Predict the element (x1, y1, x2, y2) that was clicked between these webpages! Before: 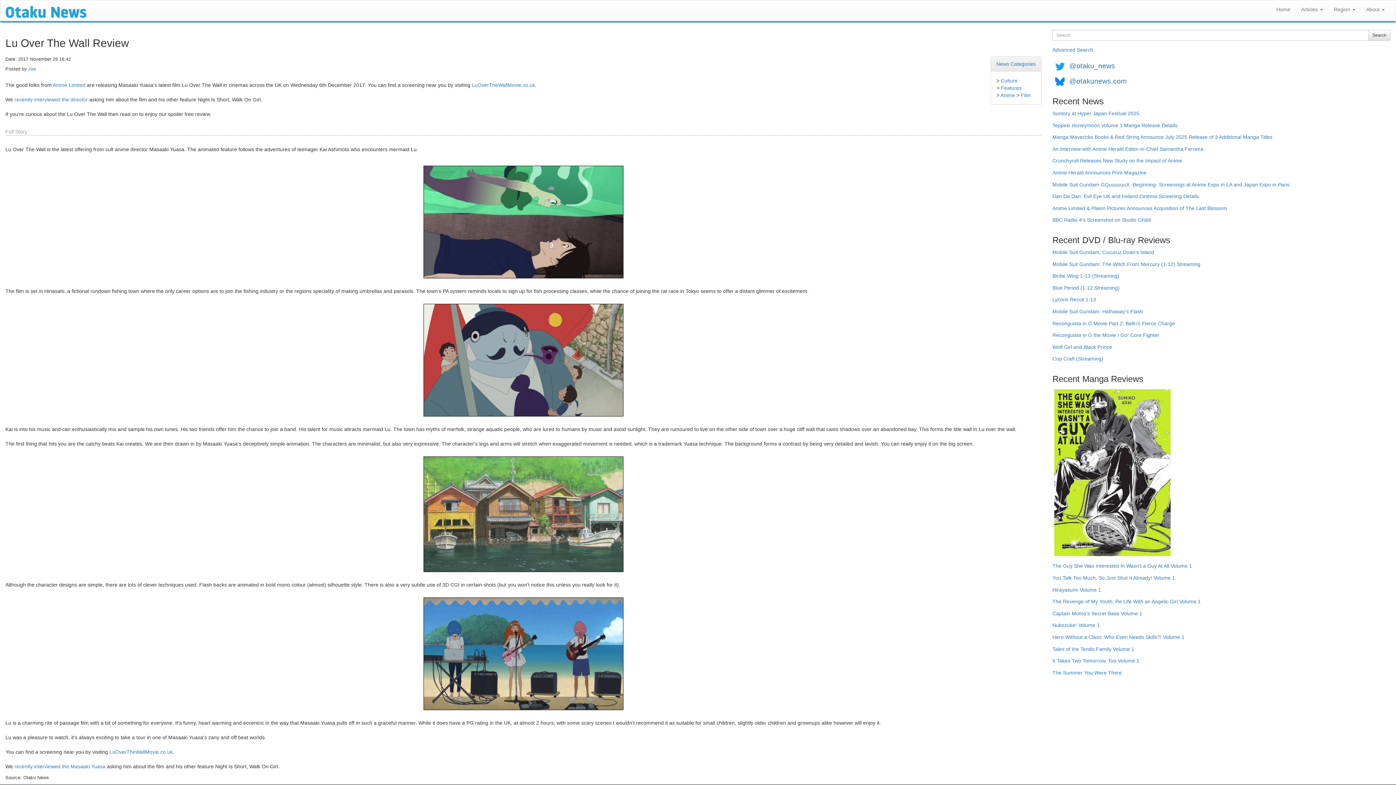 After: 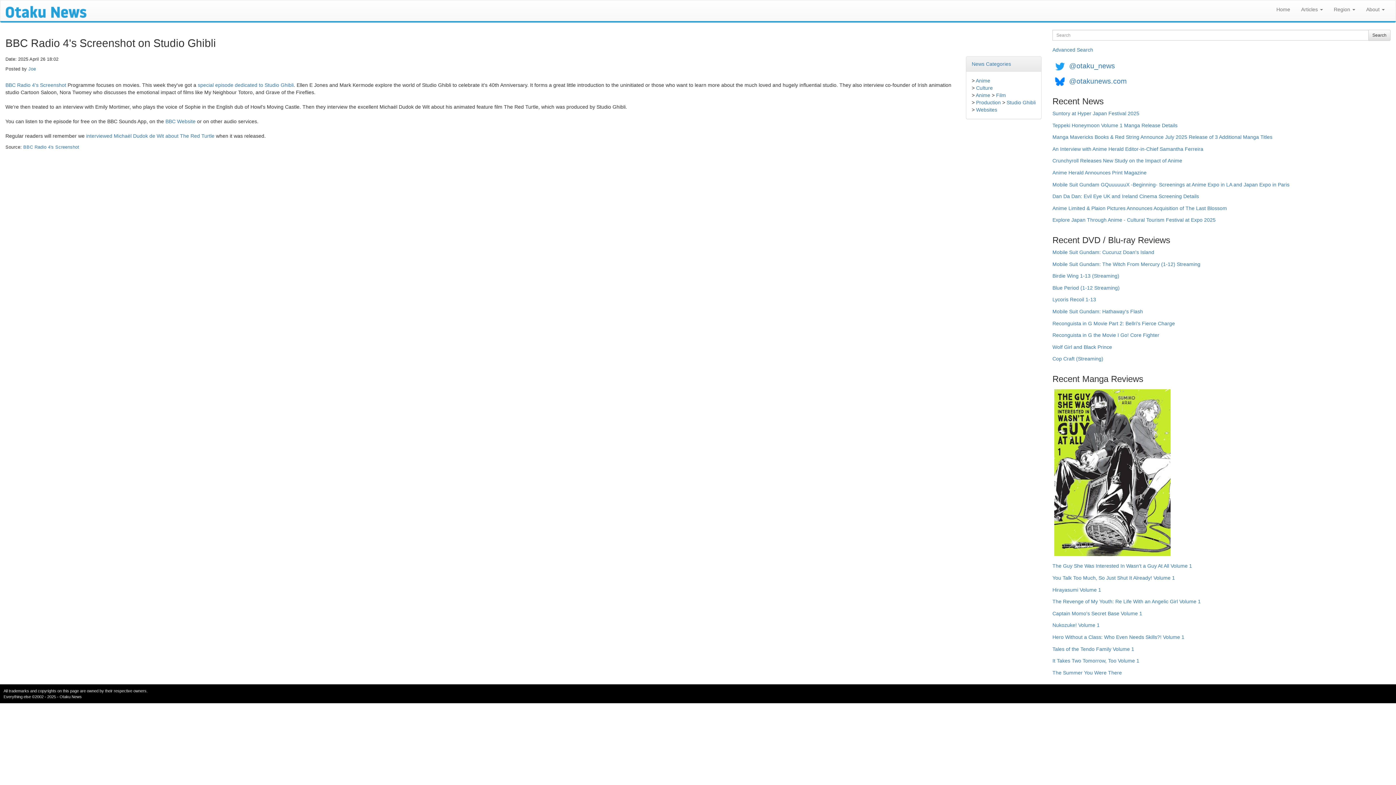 Action: label: BBC Radio 4's Screenshot on Studio Ghibli bbox: (1052, 216, 1151, 228)